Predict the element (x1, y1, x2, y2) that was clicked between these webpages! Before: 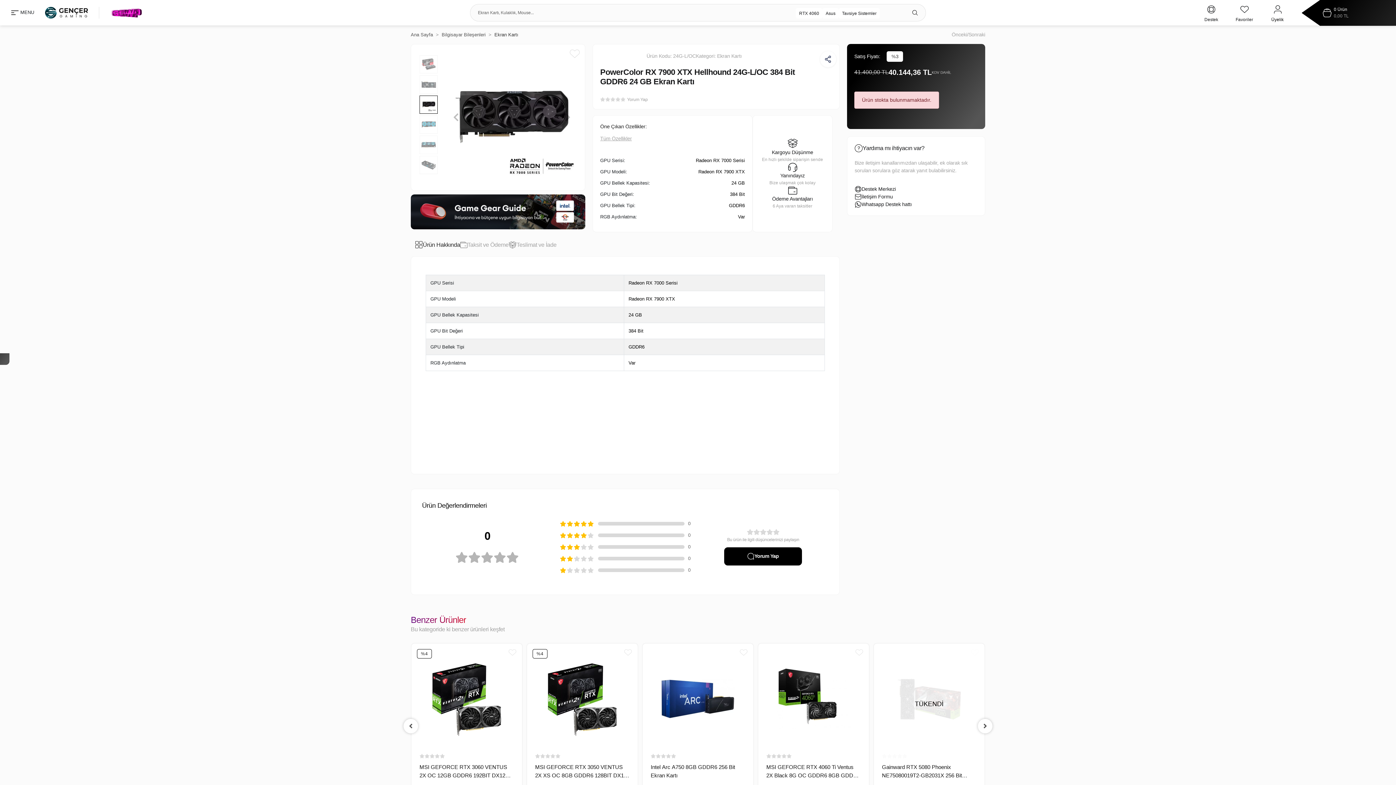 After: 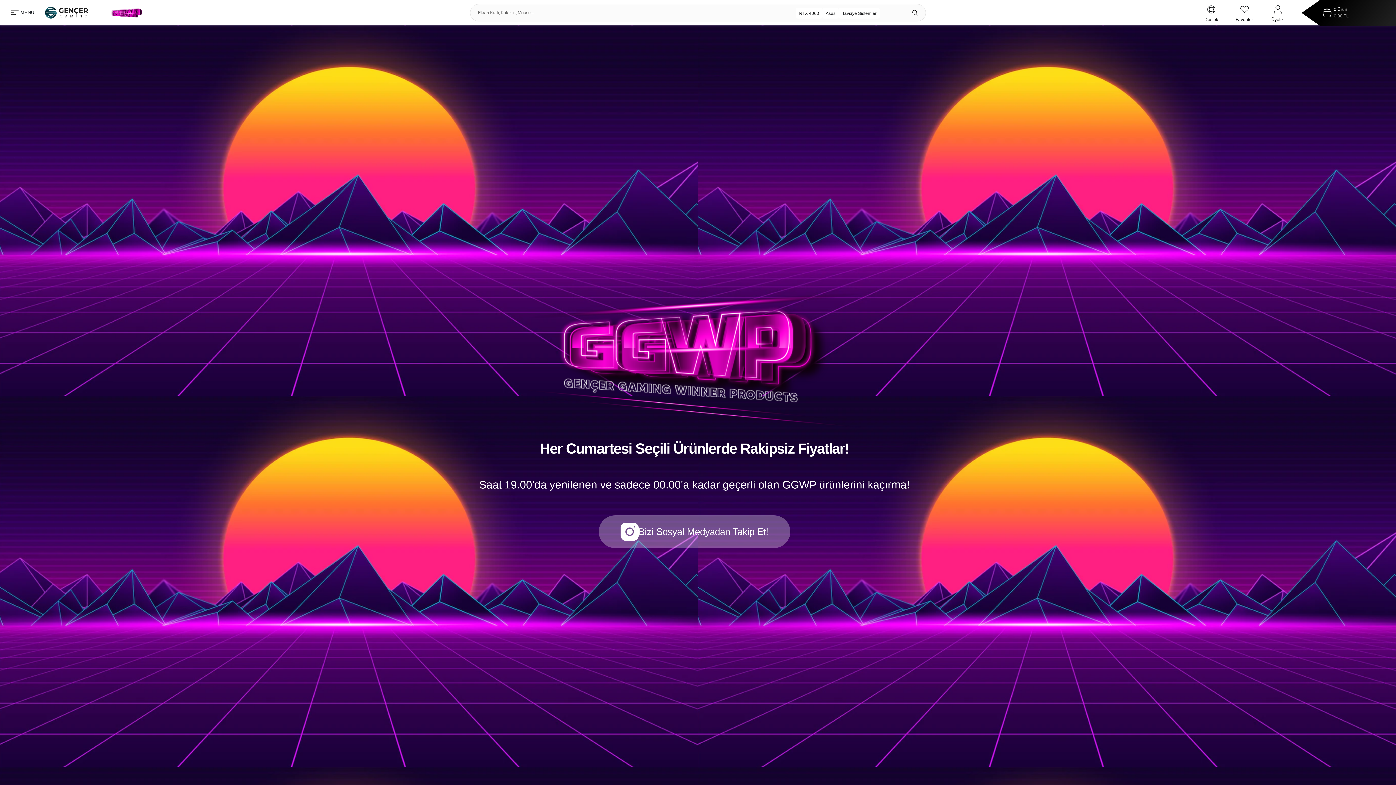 Action: bbox: (98, 6, 153, 18) label: gg wp ne